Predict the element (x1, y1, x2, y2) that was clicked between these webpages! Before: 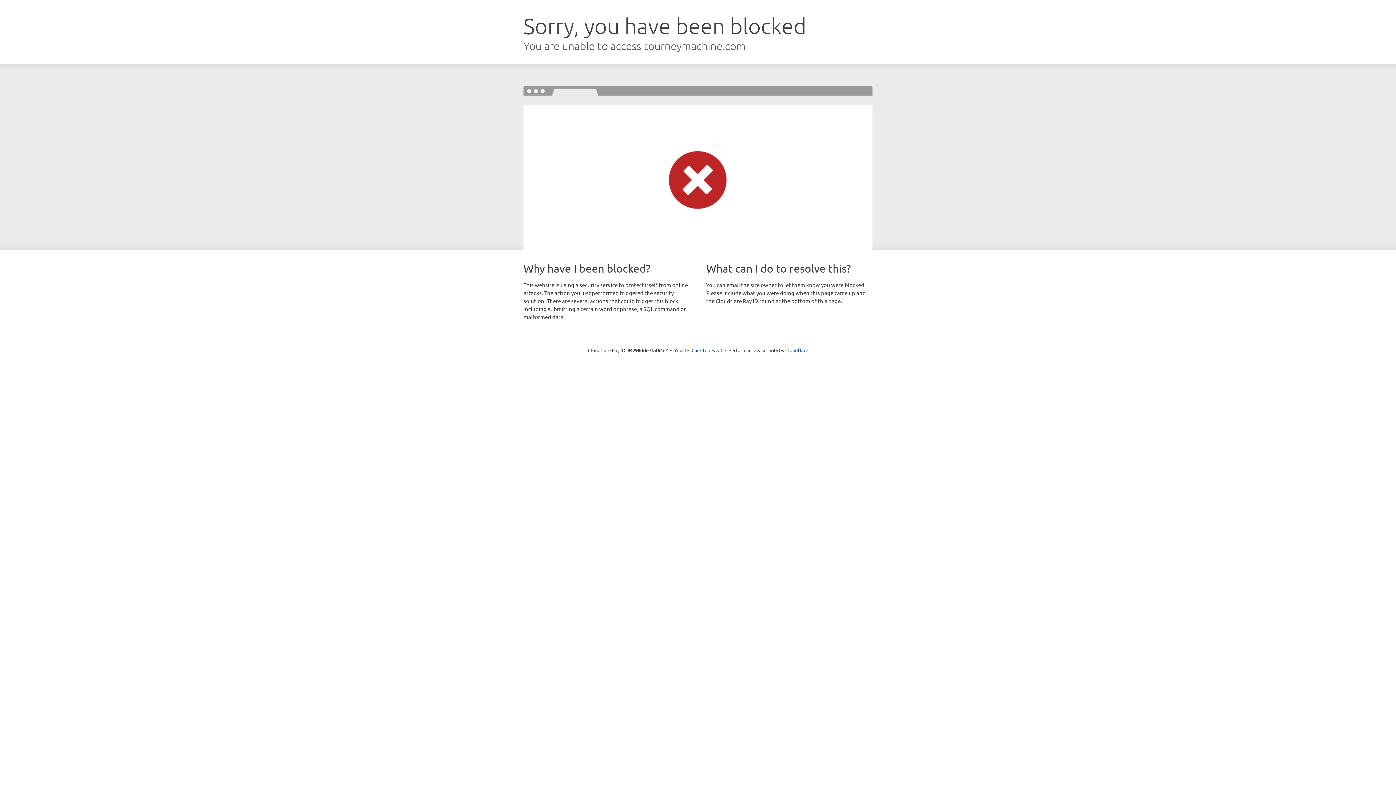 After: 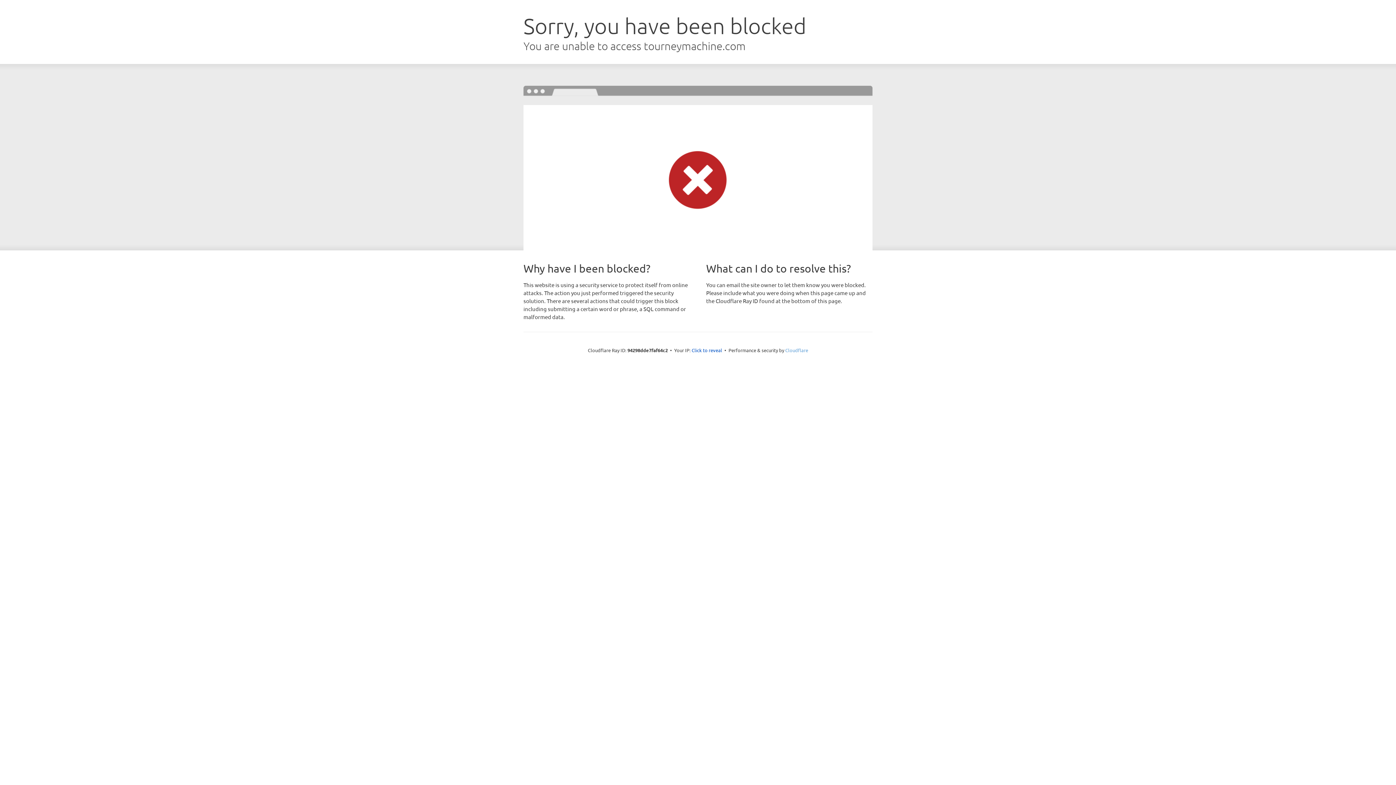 Action: bbox: (785, 347, 808, 353) label: Cloudflare